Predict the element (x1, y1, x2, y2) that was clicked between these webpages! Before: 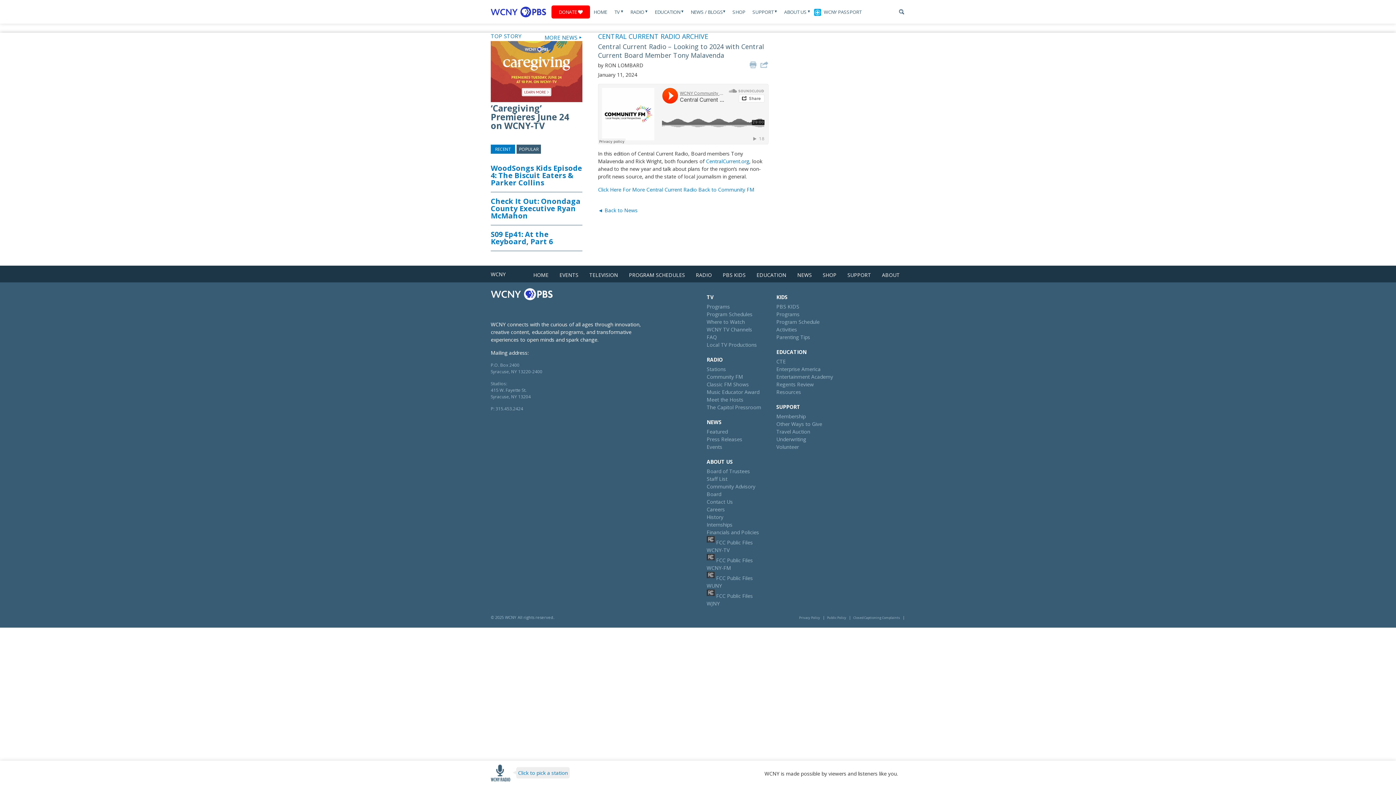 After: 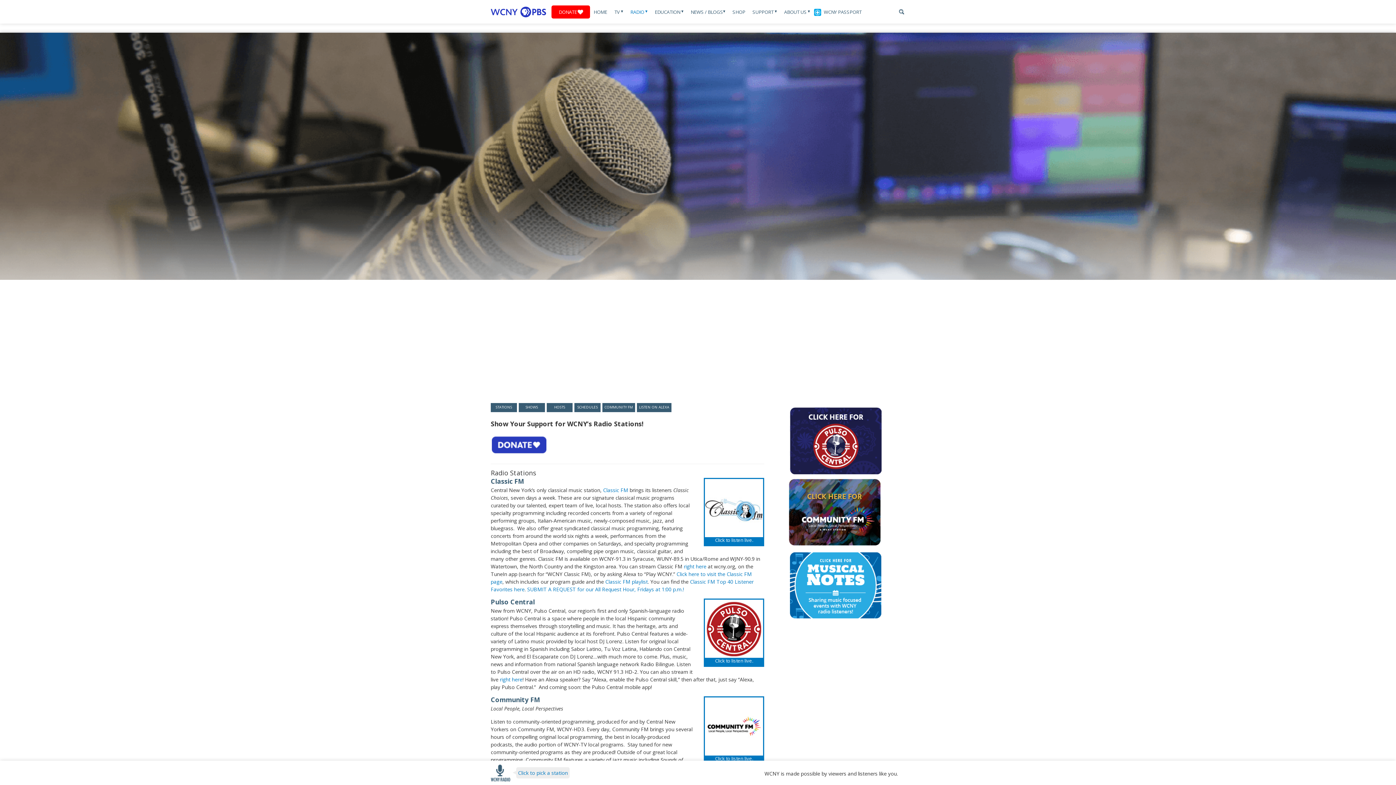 Action: bbox: (706, 365, 726, 372) label: Stations